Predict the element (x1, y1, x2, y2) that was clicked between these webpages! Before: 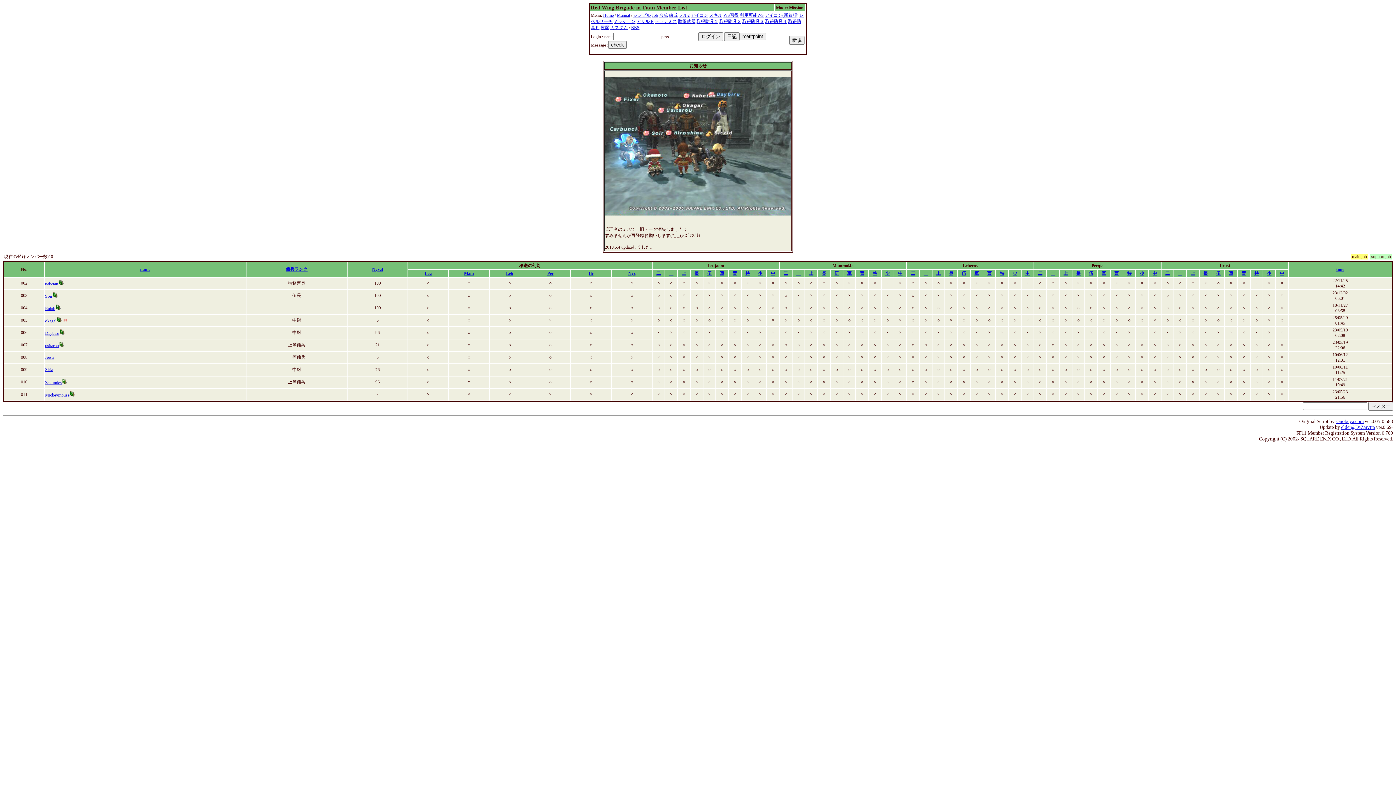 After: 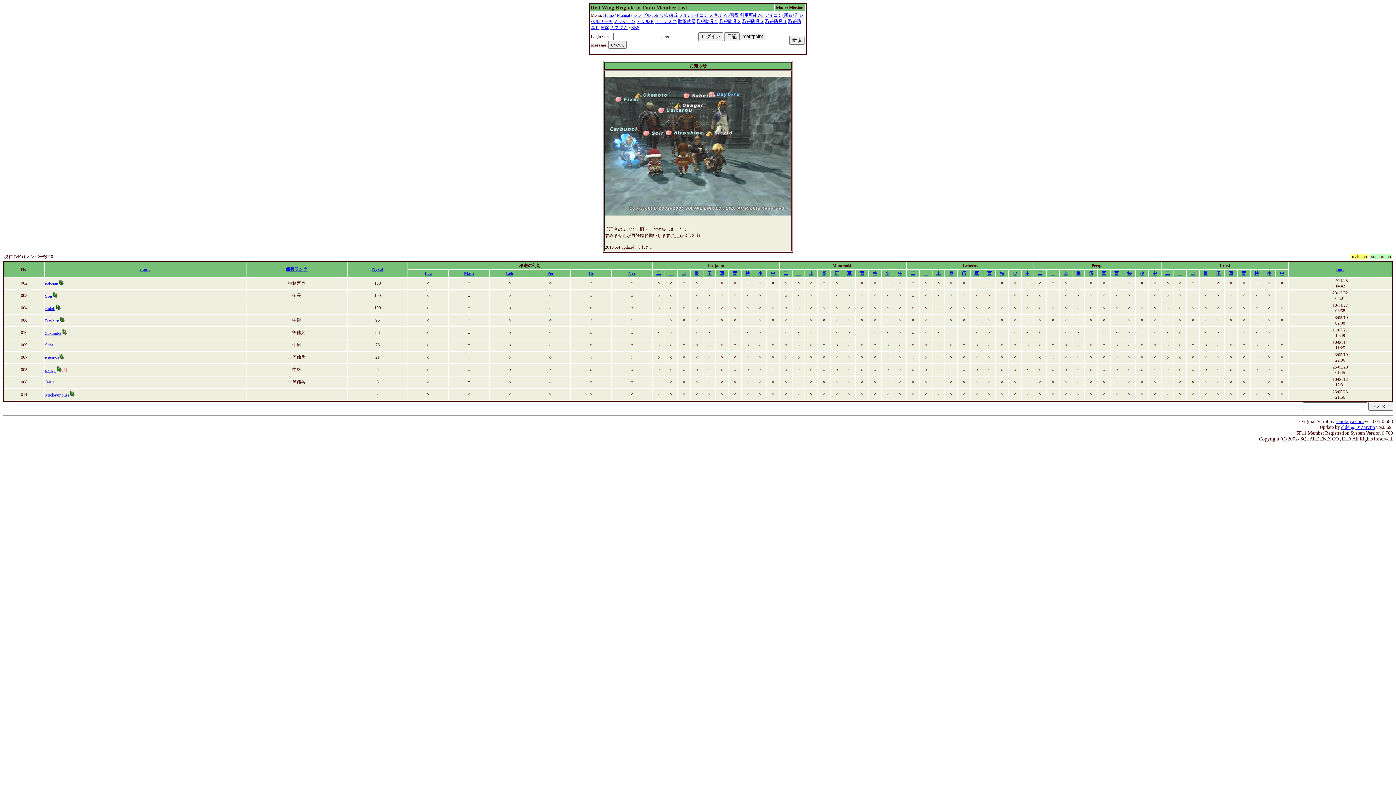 Action: bbox: (628, 270, 635, 276) label: Nyz